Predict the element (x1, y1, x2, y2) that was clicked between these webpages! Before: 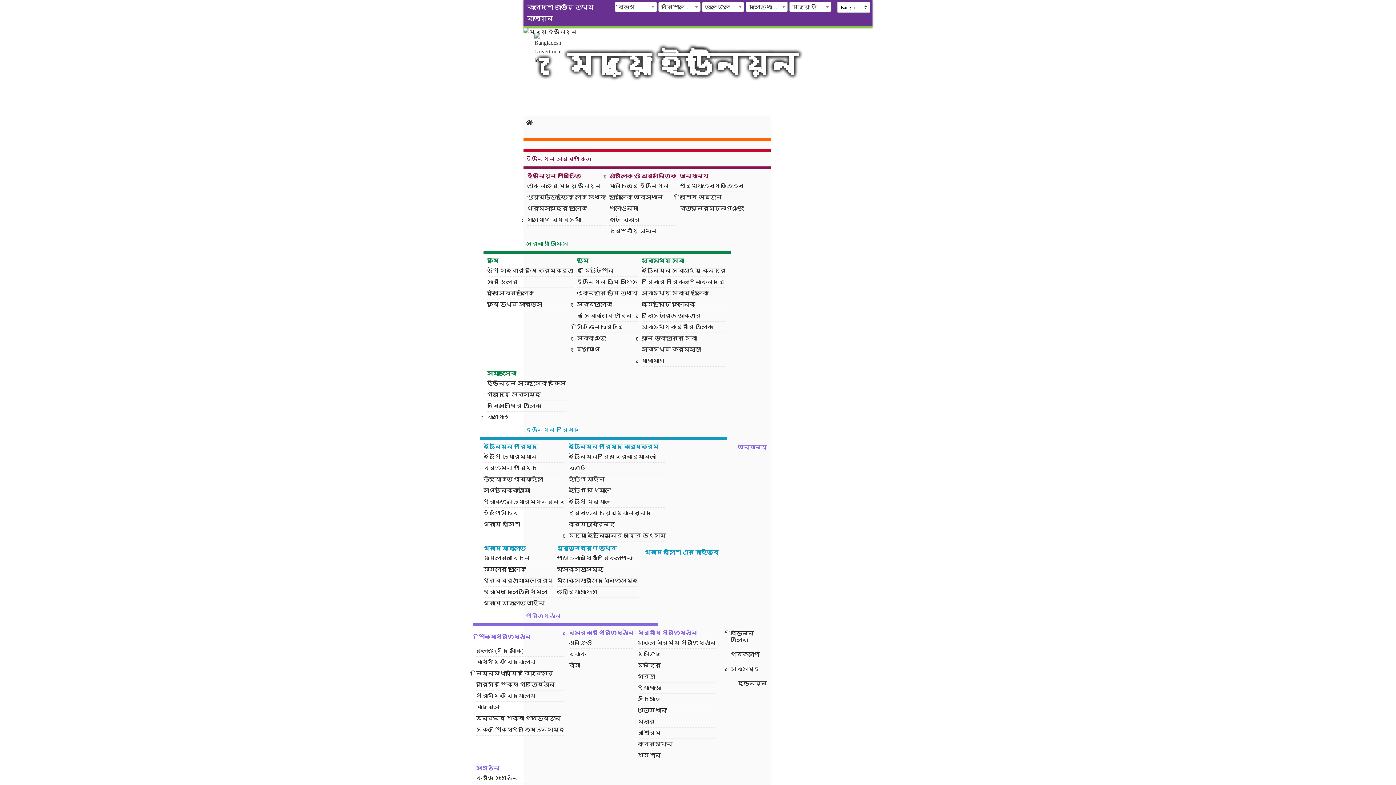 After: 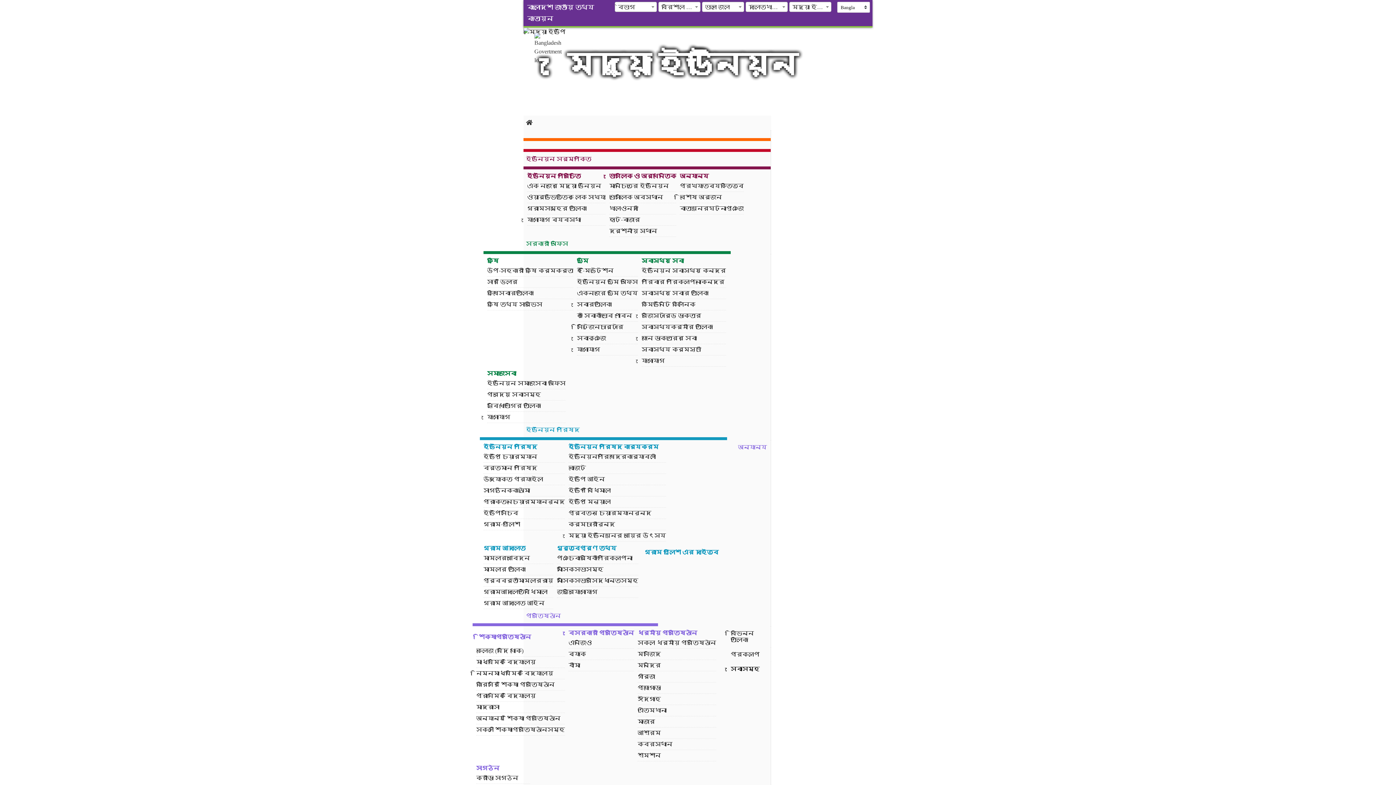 Action: label: সেবাসমূহ bbox: (523, 662, 770, 676)